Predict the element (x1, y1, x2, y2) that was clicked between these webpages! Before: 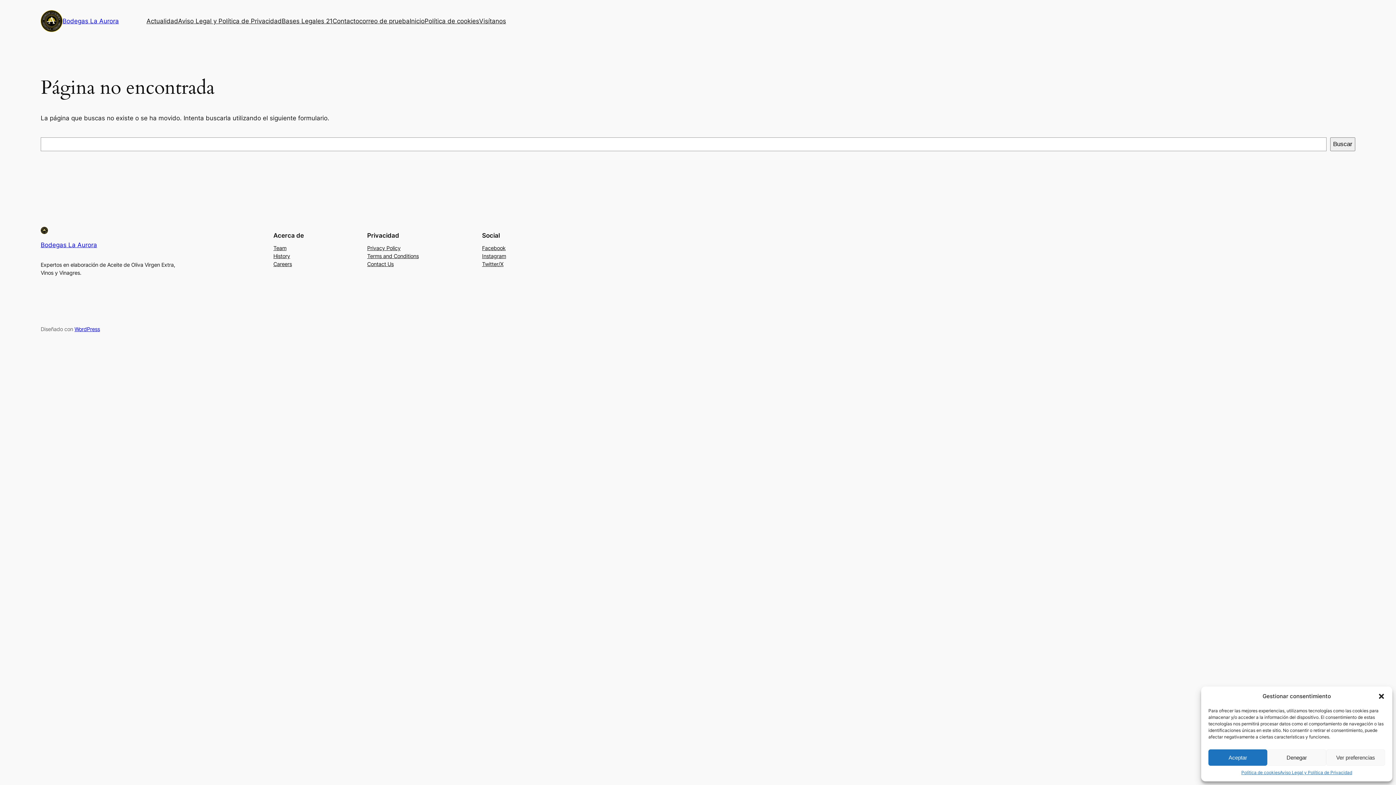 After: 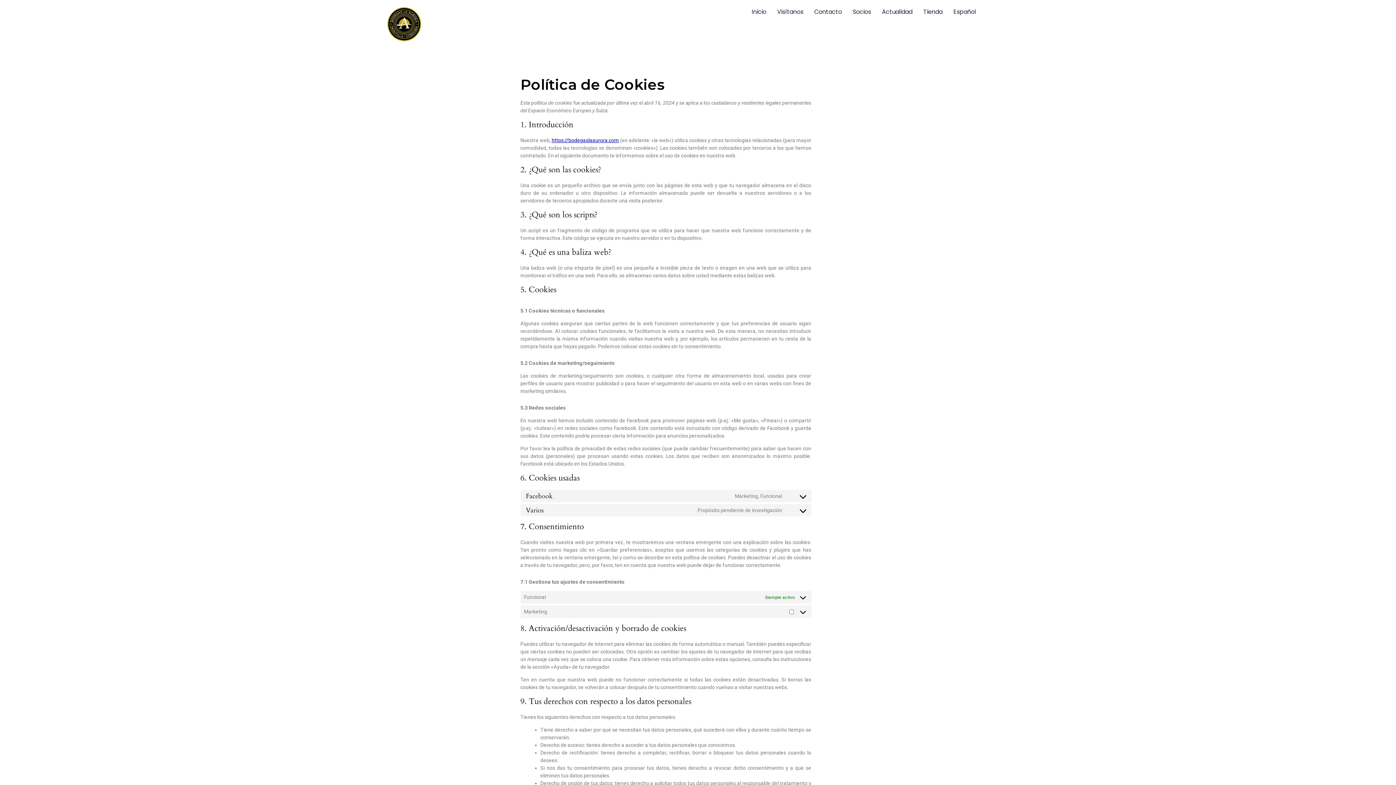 Action: label: Política de cookies bbox: (1241, 769, 1280, 776)